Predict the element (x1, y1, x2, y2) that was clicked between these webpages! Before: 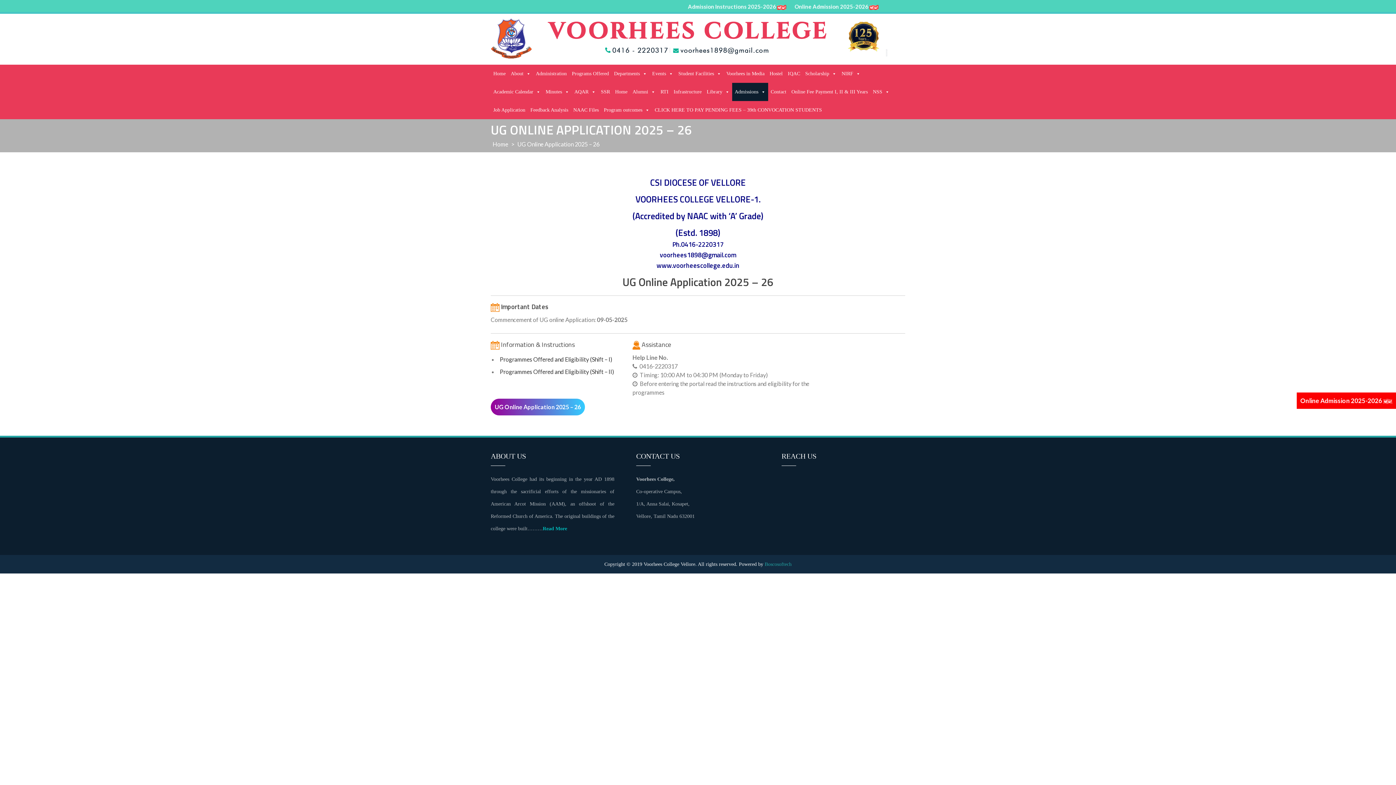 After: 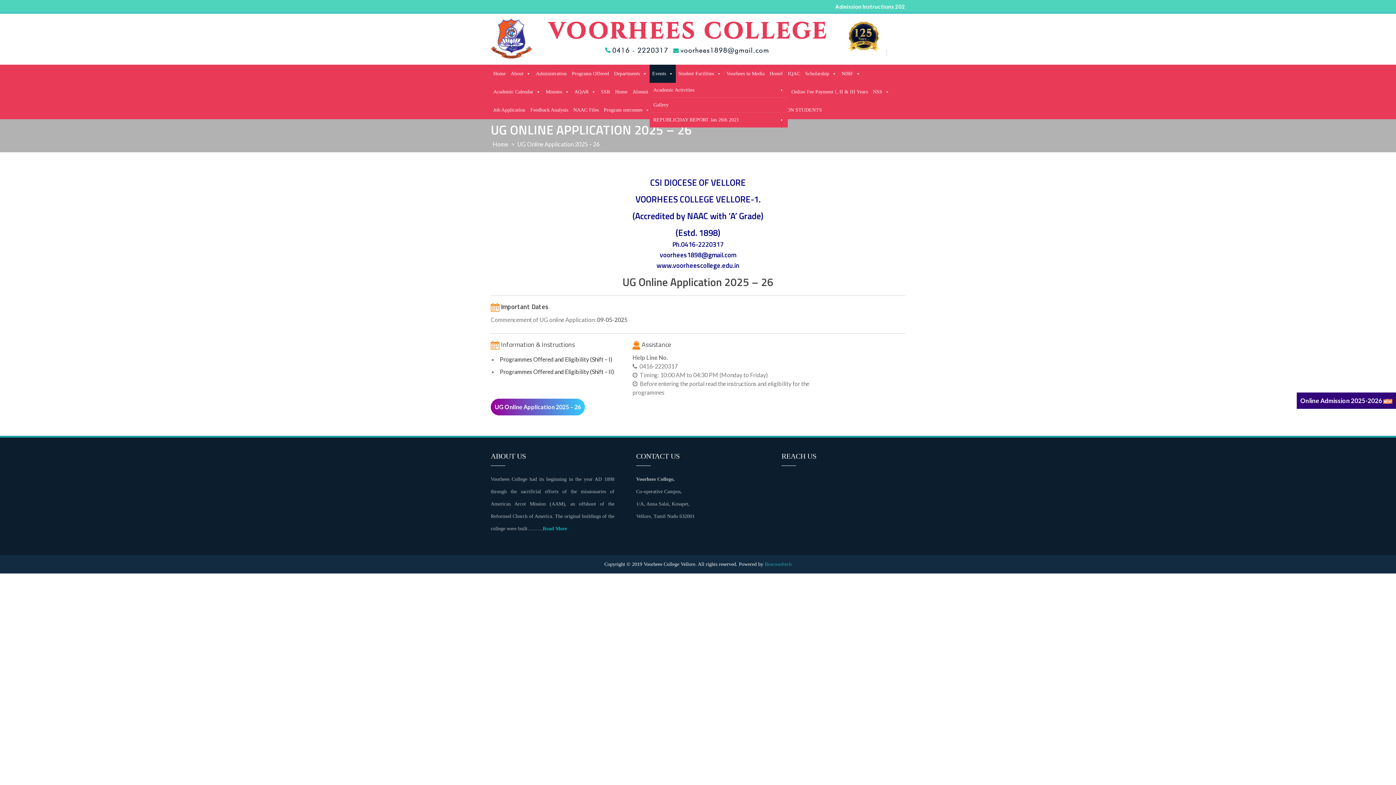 Action: bbox: (649, 64, 676, 82) label: Events